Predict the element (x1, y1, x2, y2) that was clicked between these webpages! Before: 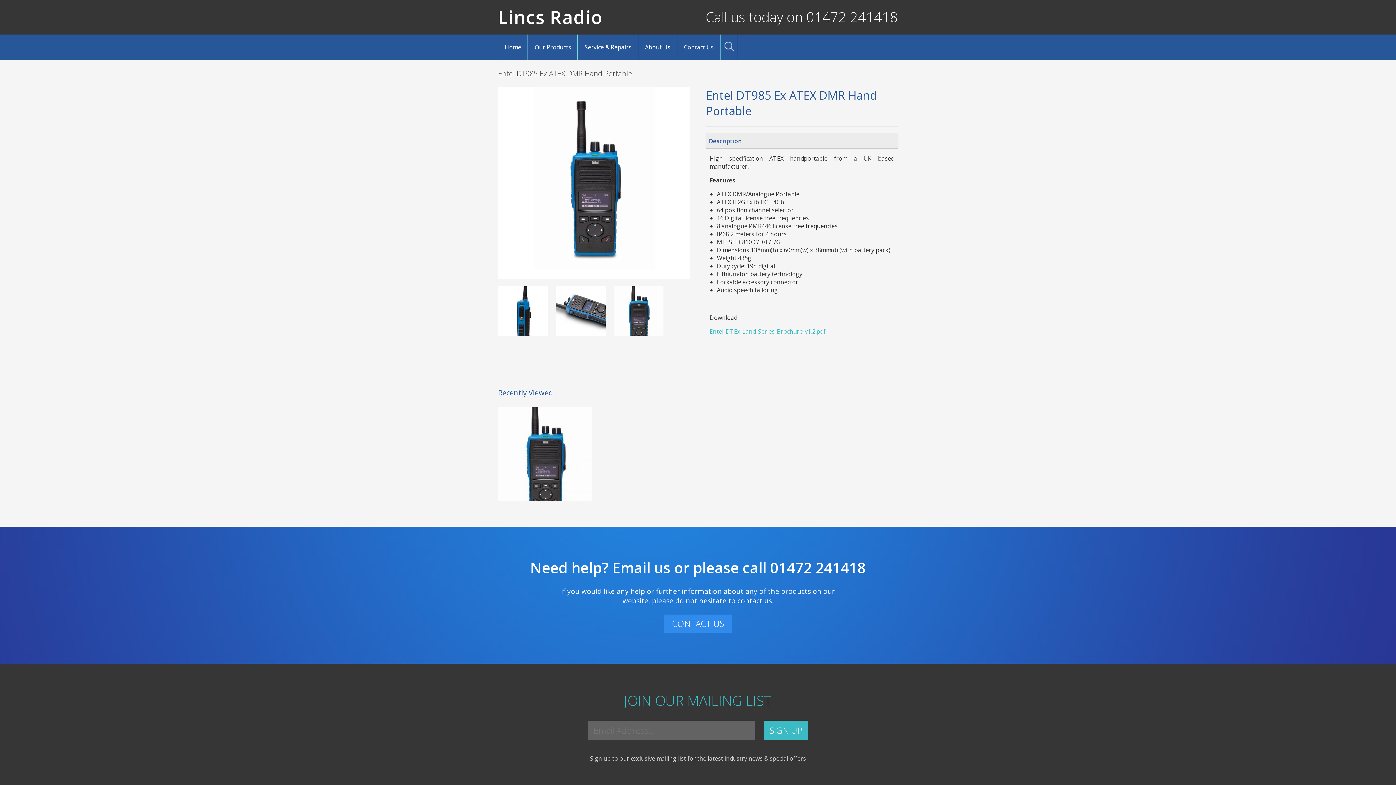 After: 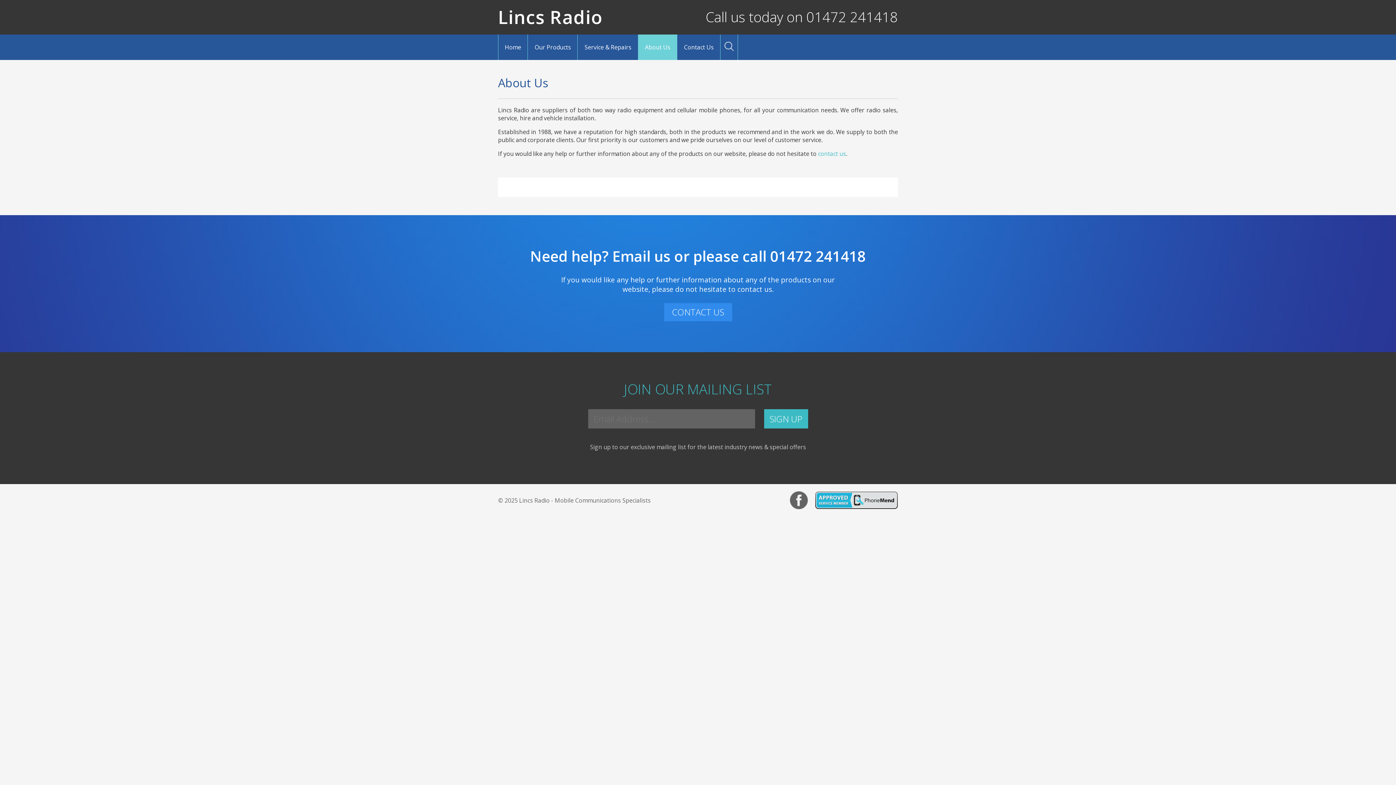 Action: label: About Us bbox: (638, 34, 677, 60)